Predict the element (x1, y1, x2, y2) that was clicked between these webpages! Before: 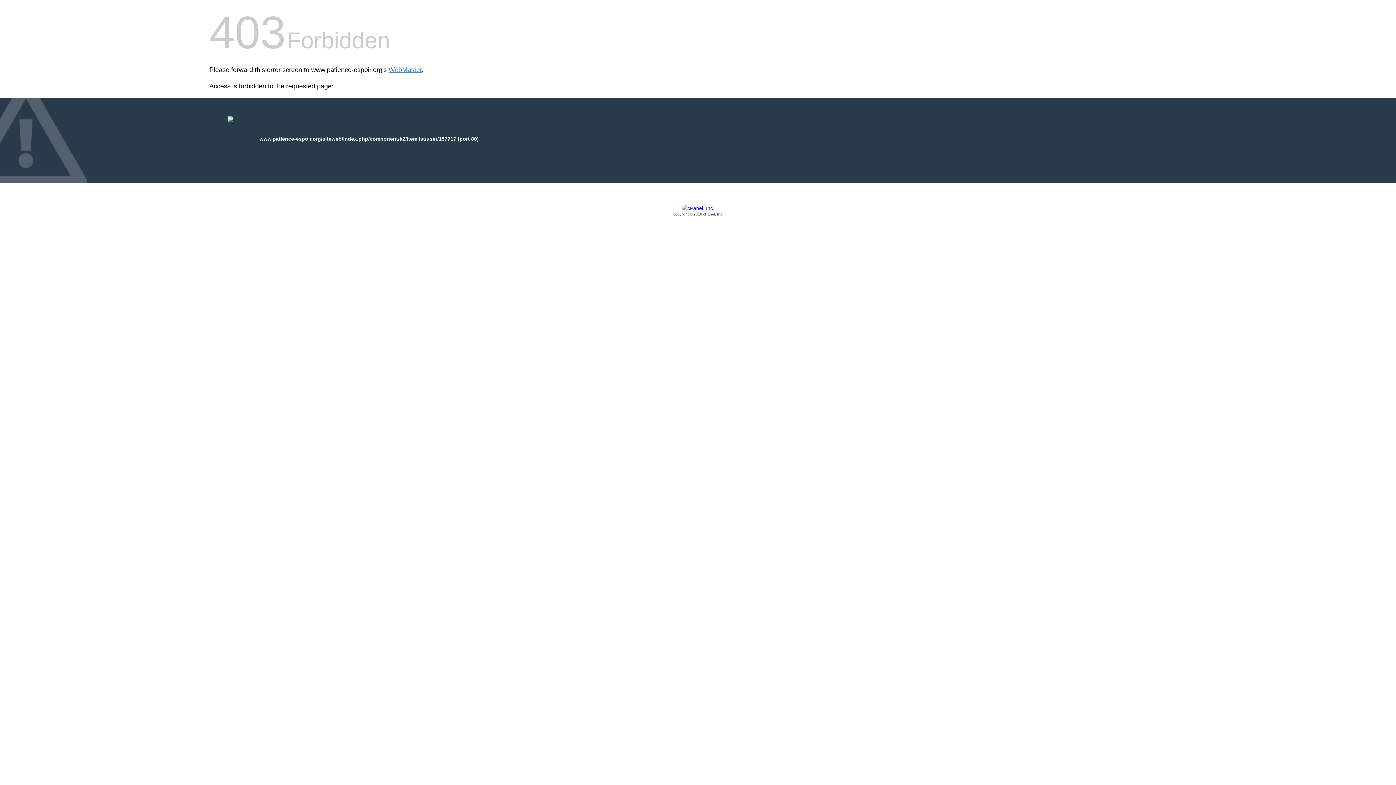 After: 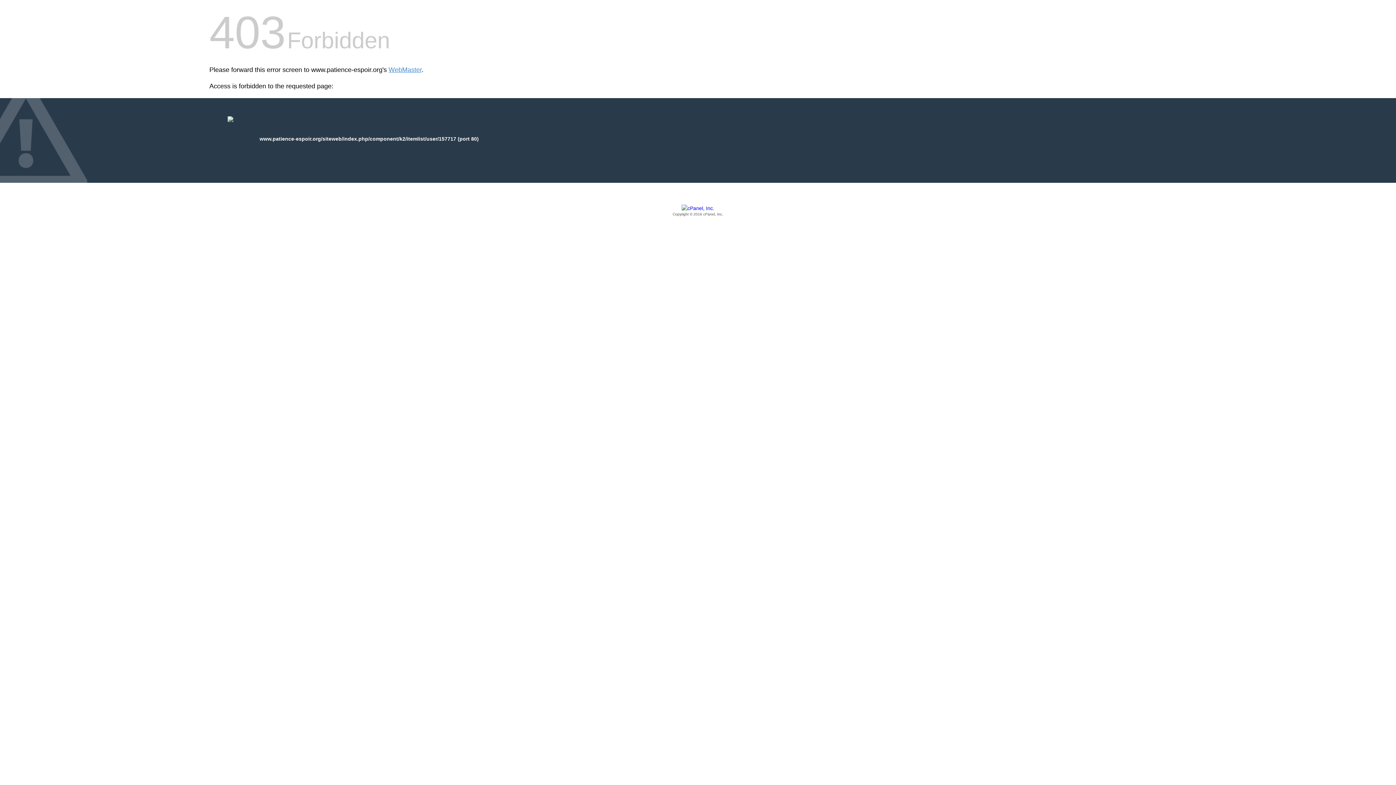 Action: bbox: (209, 205, 1186, 217) label: Copyright © 2016 cPanel, Inc.